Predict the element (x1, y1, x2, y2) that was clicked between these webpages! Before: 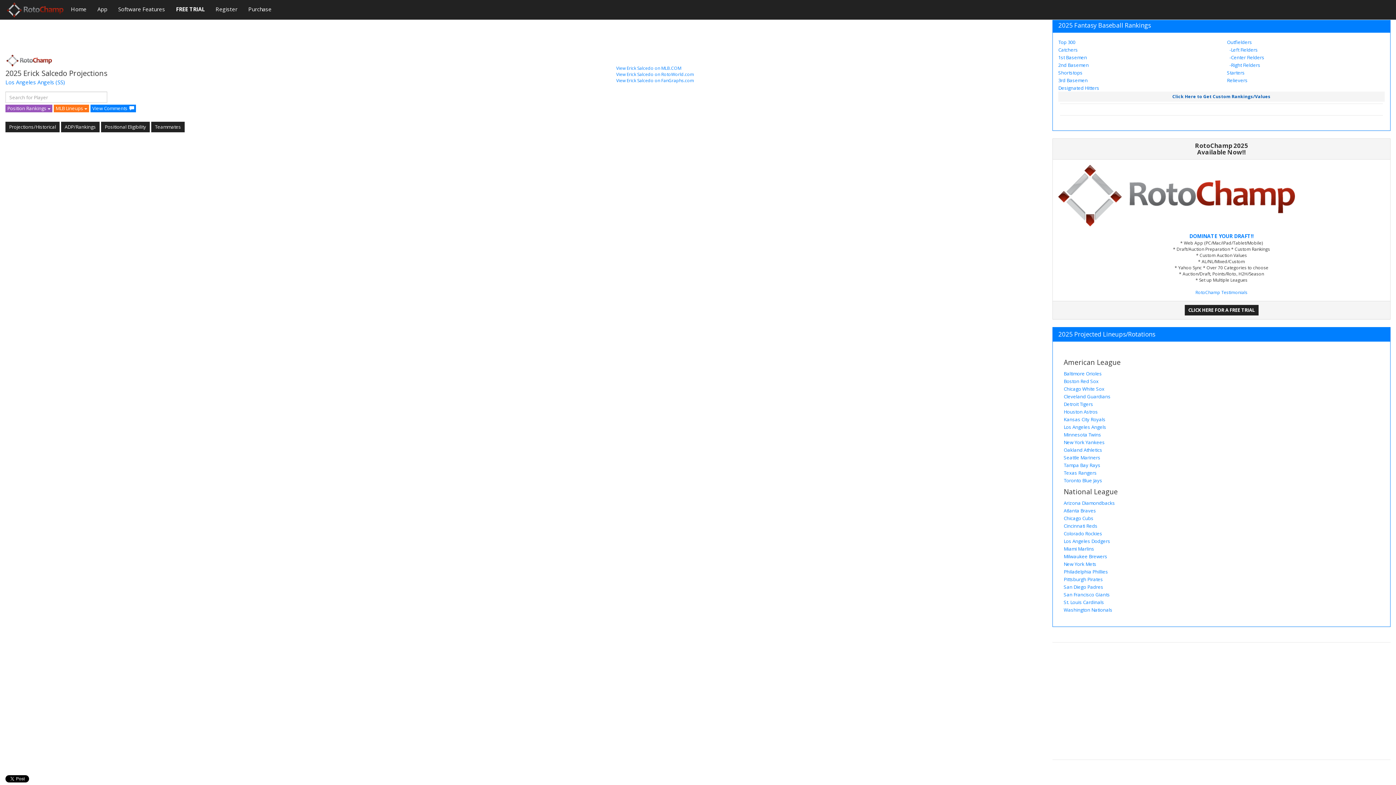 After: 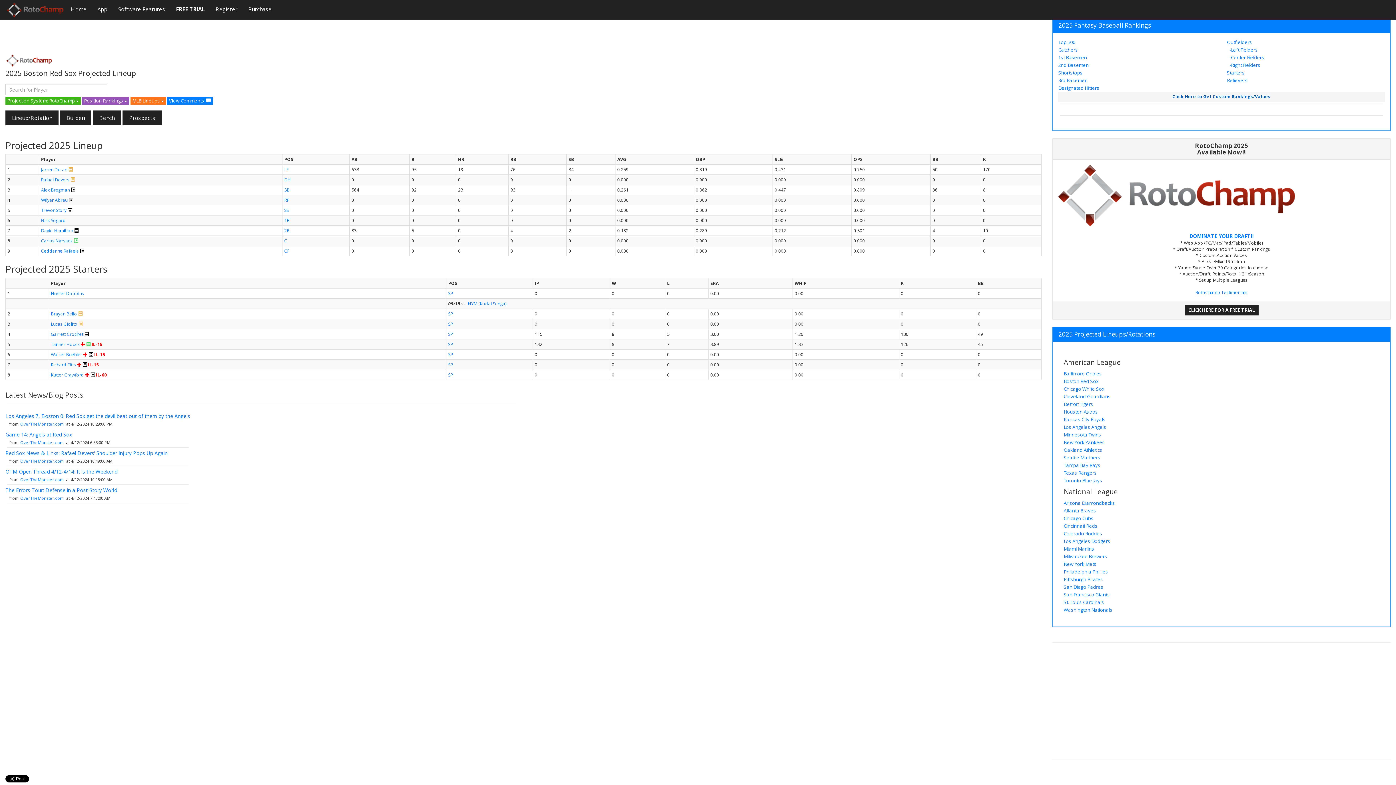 Action: label: Boston Red Sox bbox: (1064, 378, 1098, 384)